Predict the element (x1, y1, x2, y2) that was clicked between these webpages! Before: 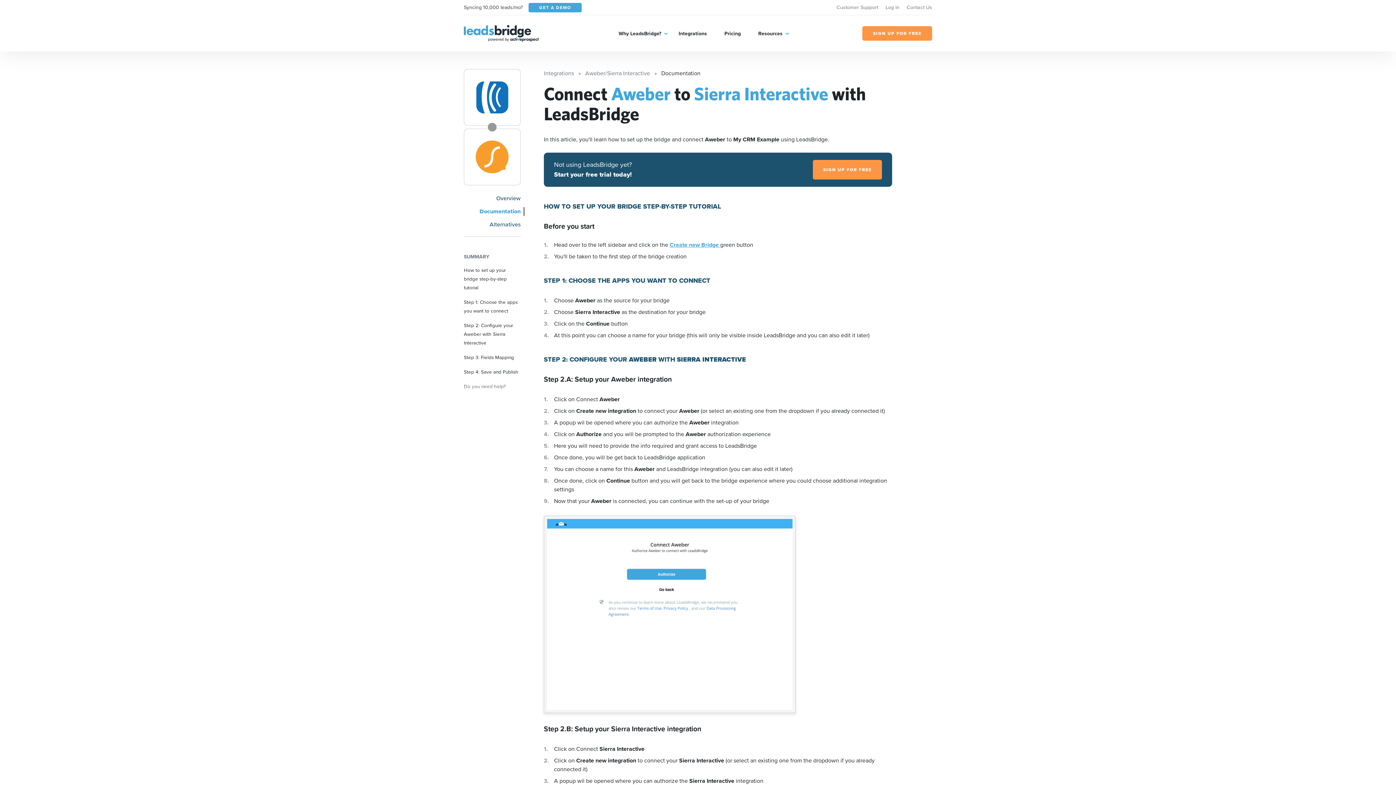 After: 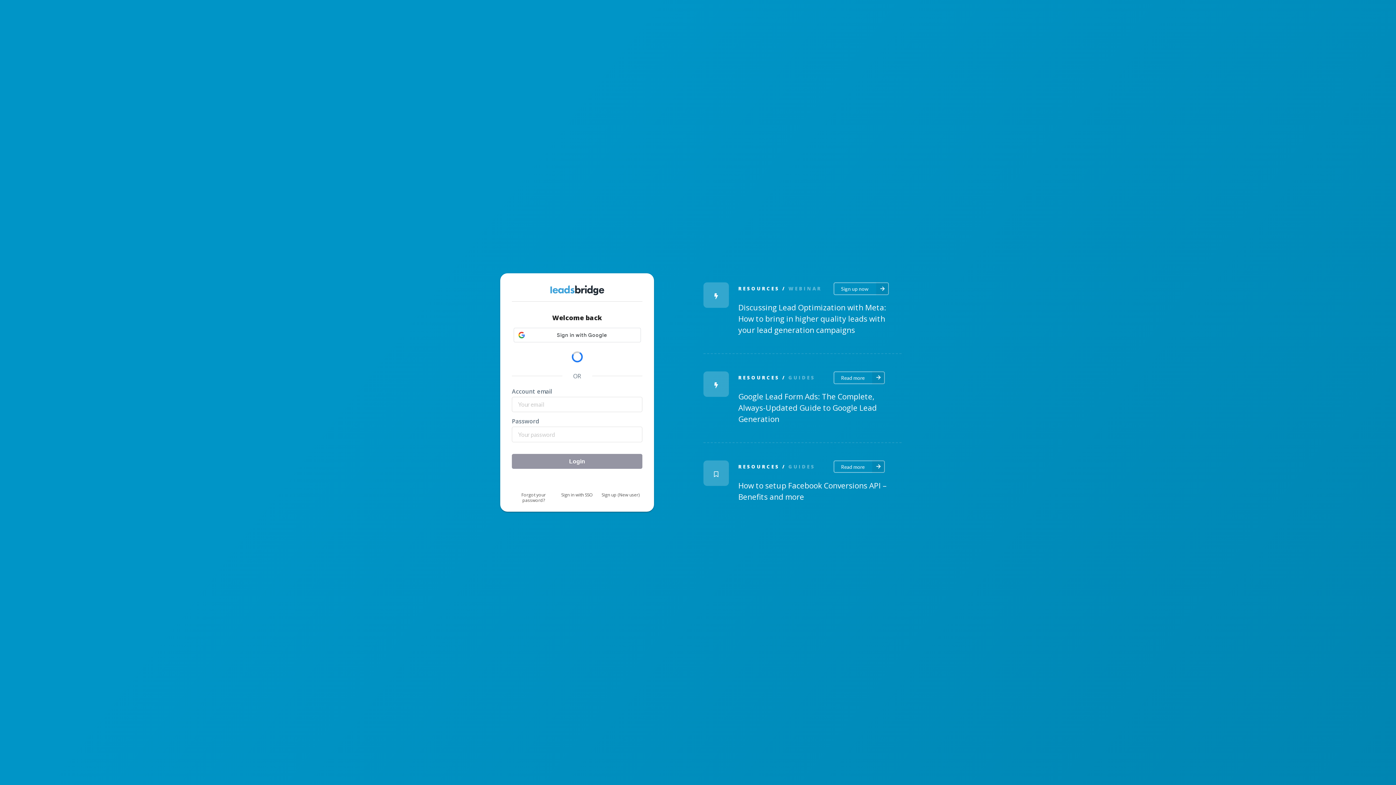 Action: bbox: (885, 3, 899, 11) label: Log in